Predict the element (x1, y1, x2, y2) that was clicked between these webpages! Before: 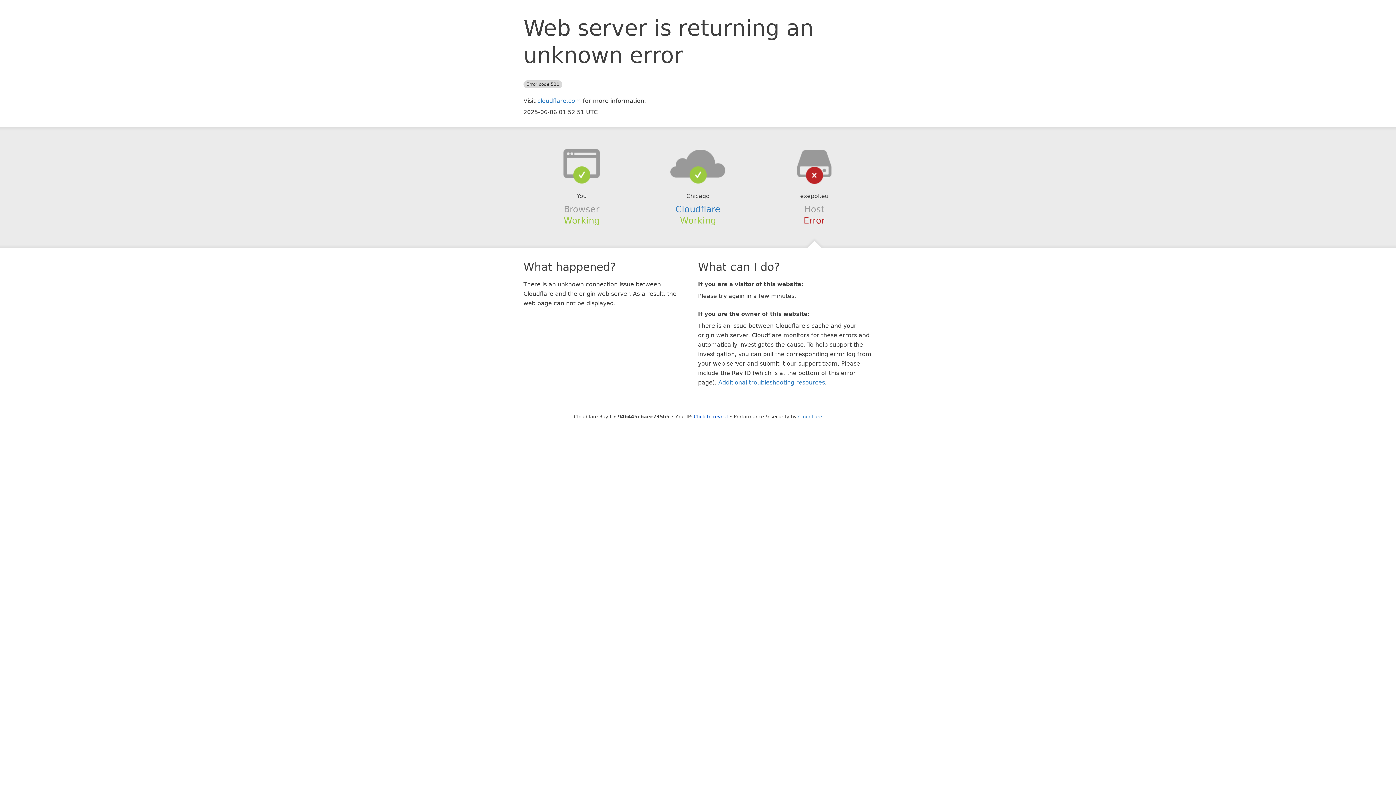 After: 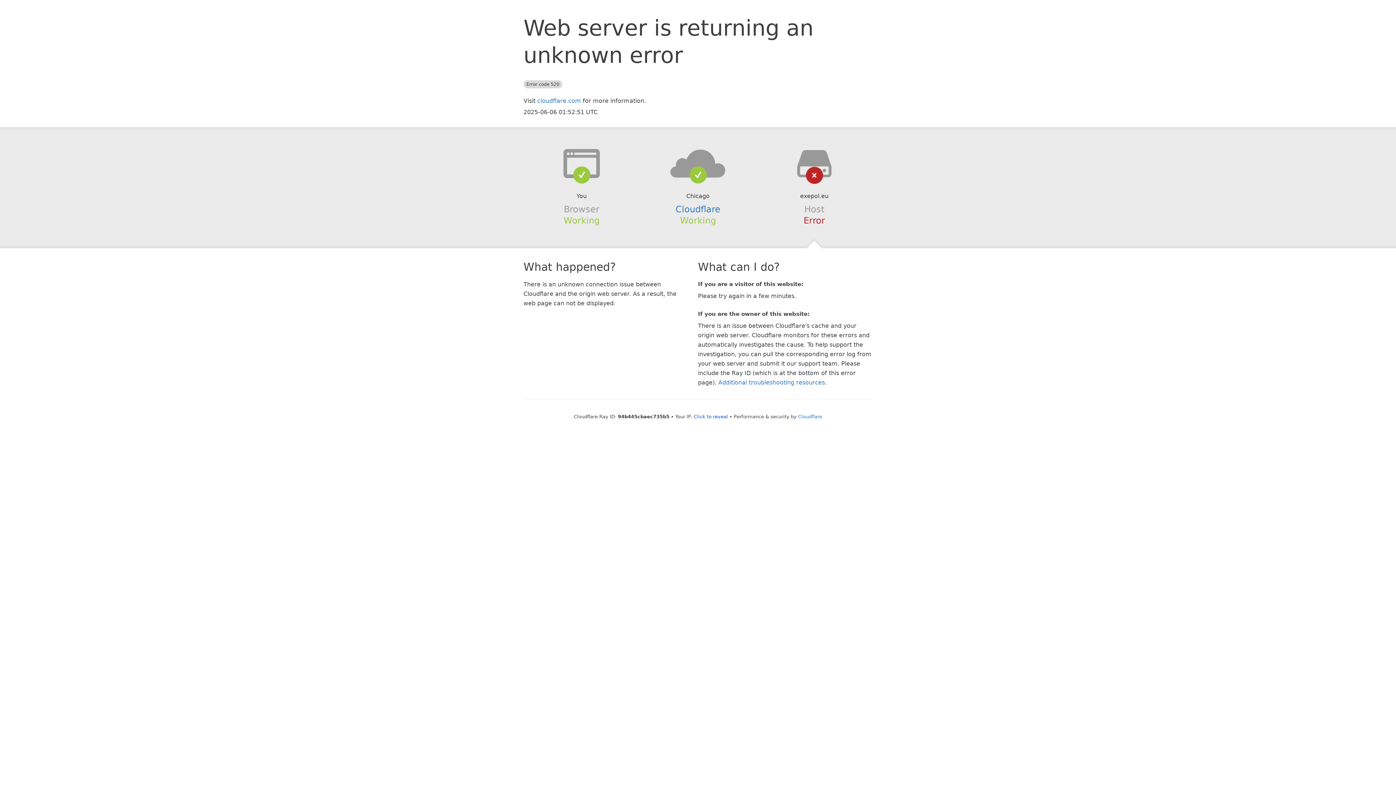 Action: bbox: (639, 148, 756, 178)